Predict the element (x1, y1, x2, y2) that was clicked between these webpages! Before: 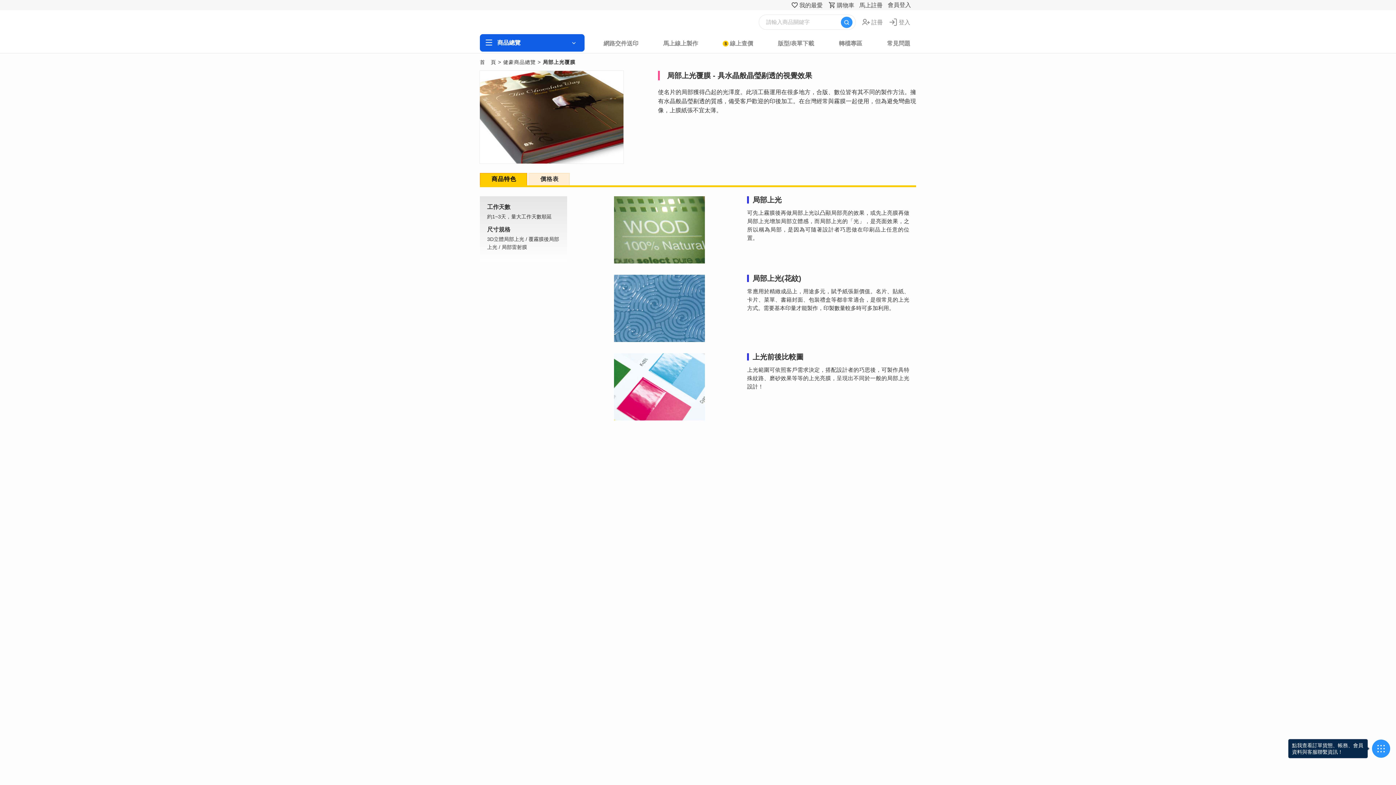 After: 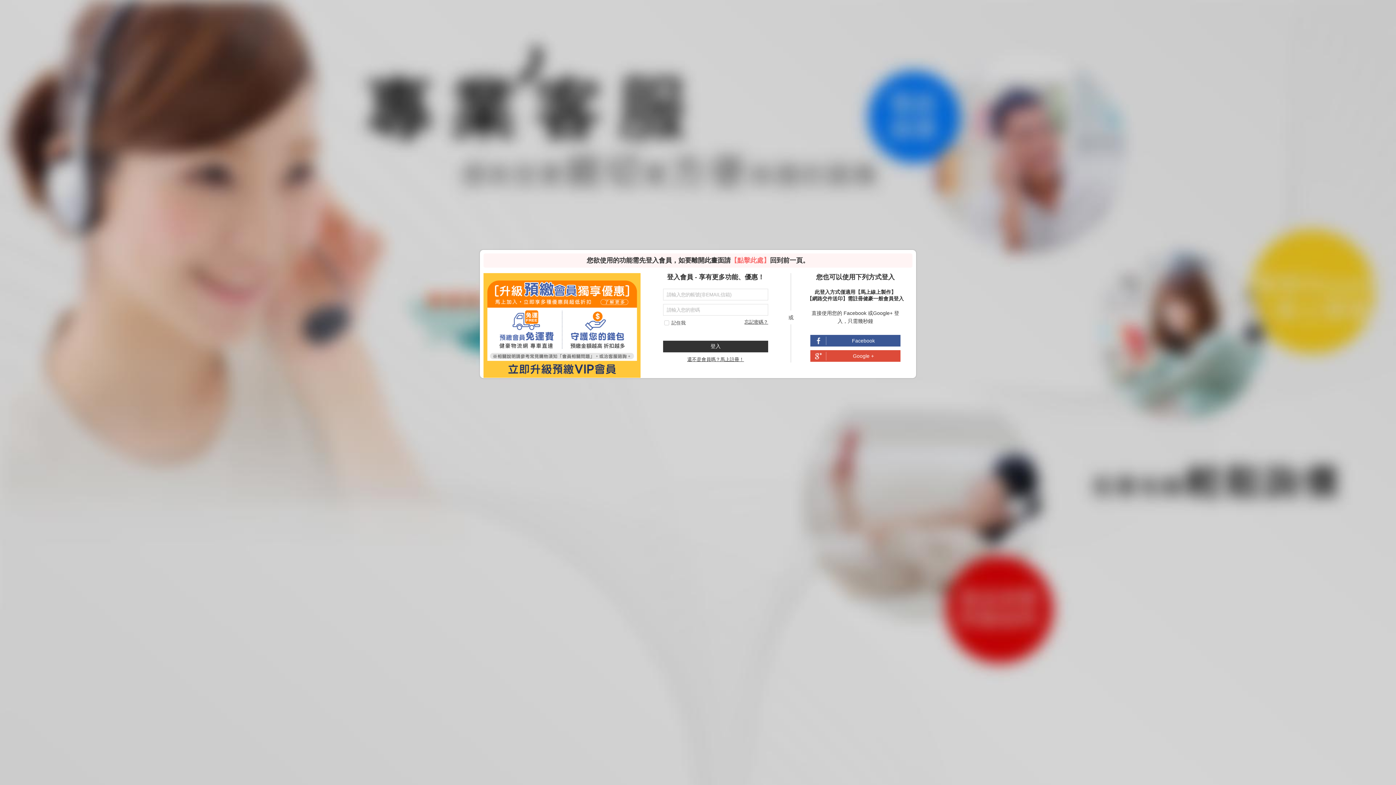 Action: label: 網路交件送印 bbox: (603, 39, 638, 47)